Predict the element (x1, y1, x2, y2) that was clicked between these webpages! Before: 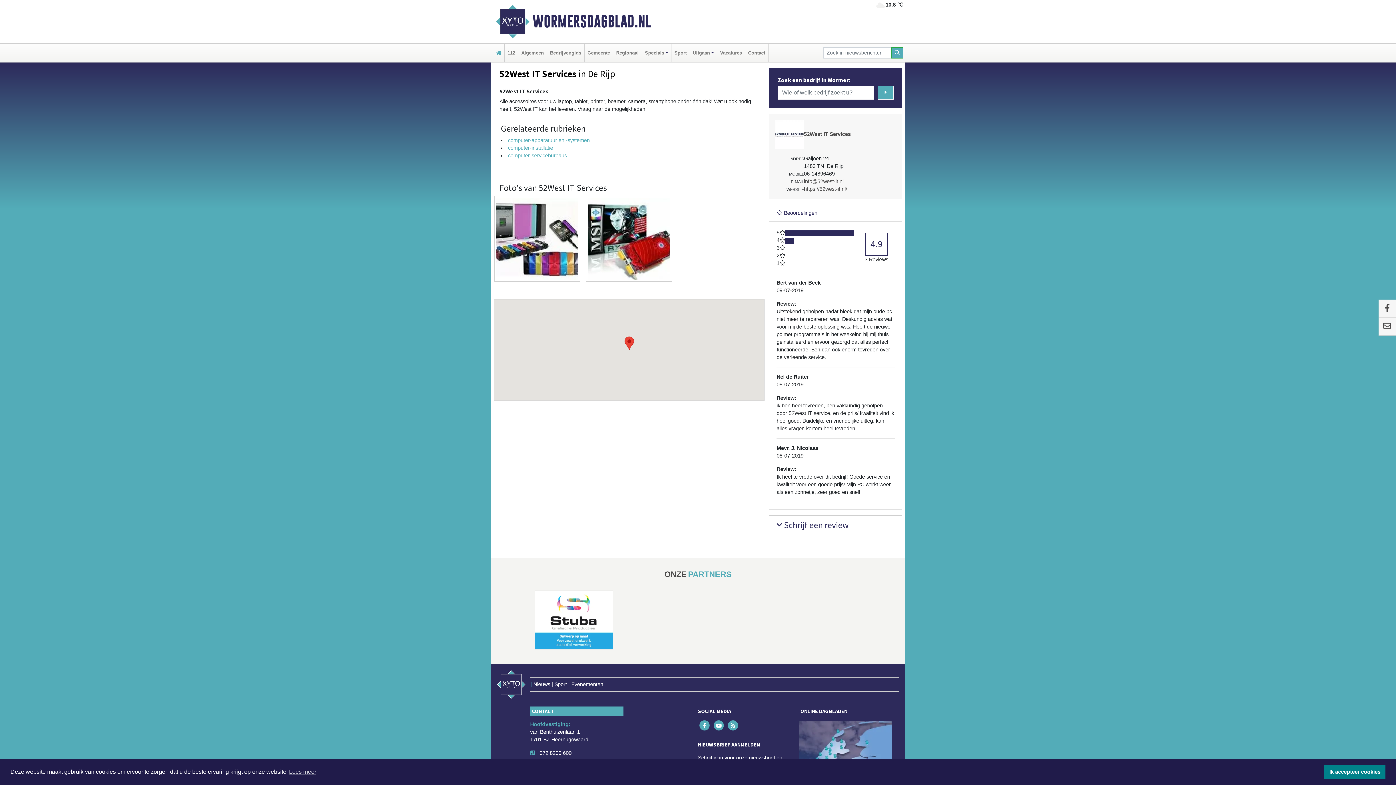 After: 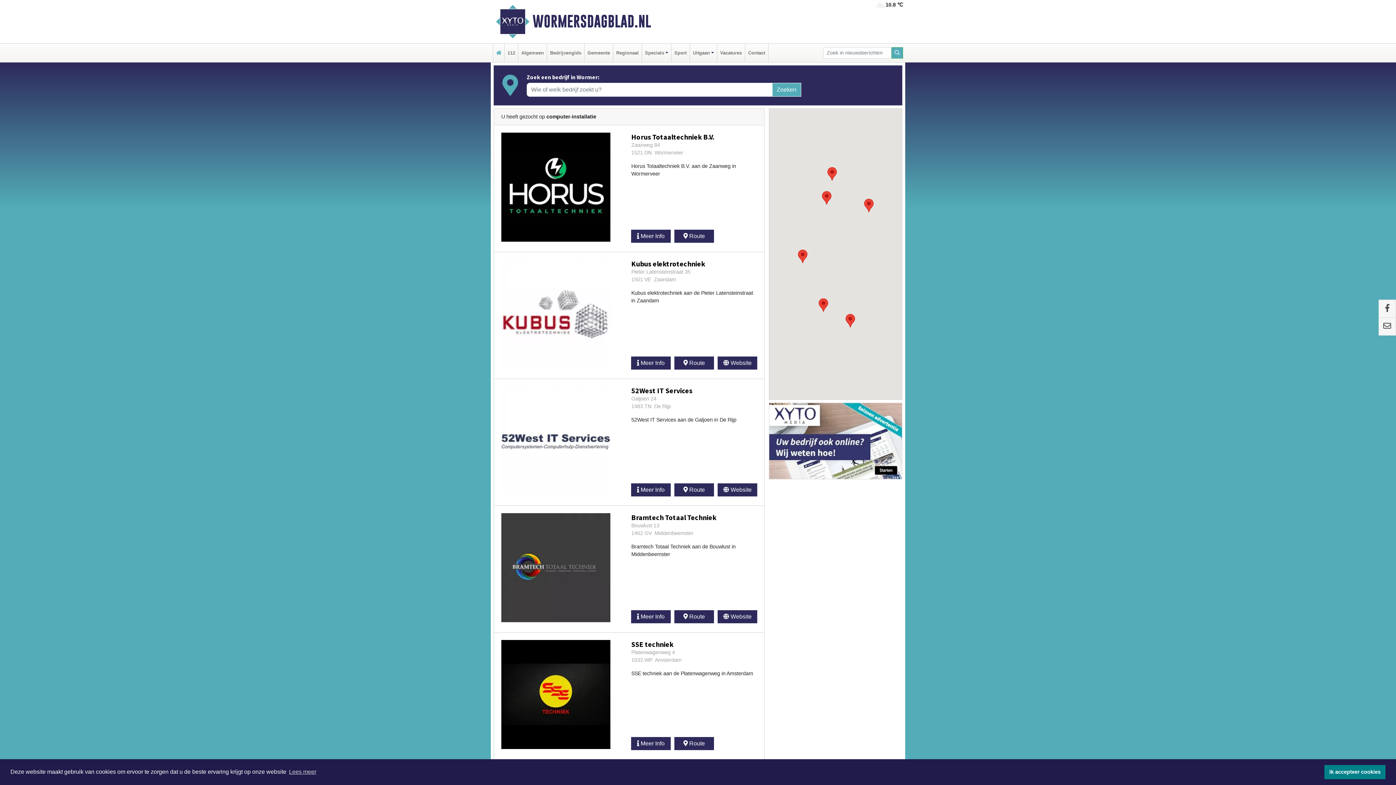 Action: label: computer-installatie bbox: (508, 145, 553, 150)